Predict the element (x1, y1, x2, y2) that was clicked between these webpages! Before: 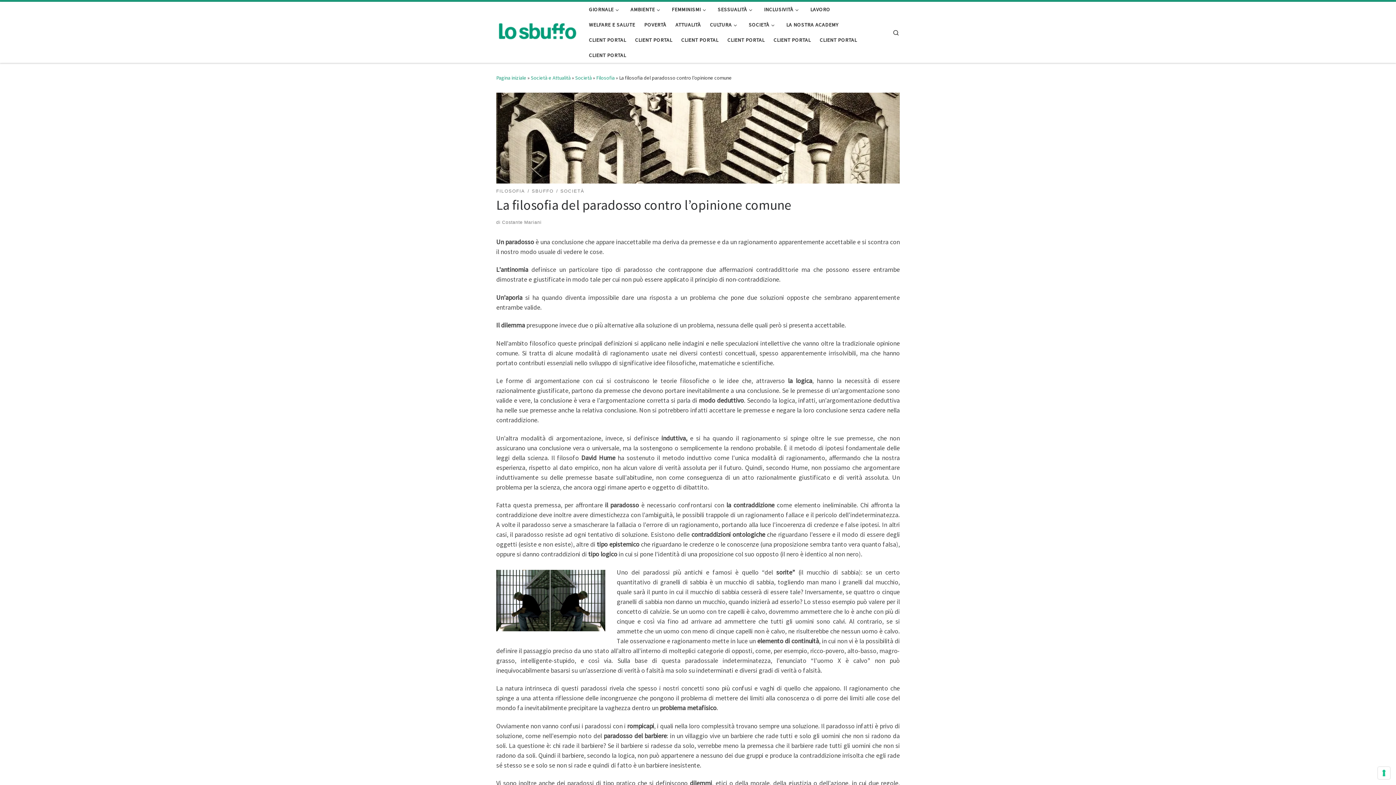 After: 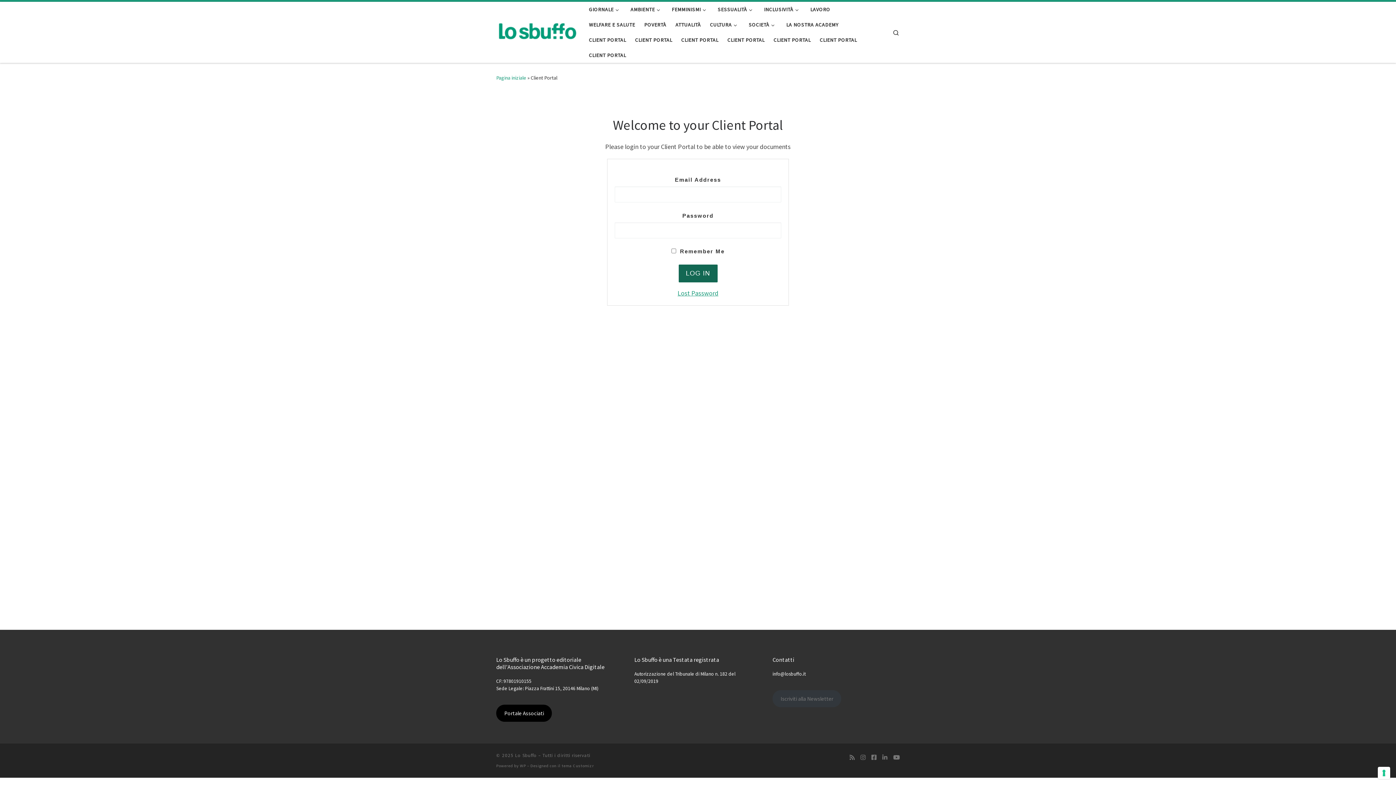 Action: label: CLIENT PORTAL bbox: (586, 47, 628, 62)